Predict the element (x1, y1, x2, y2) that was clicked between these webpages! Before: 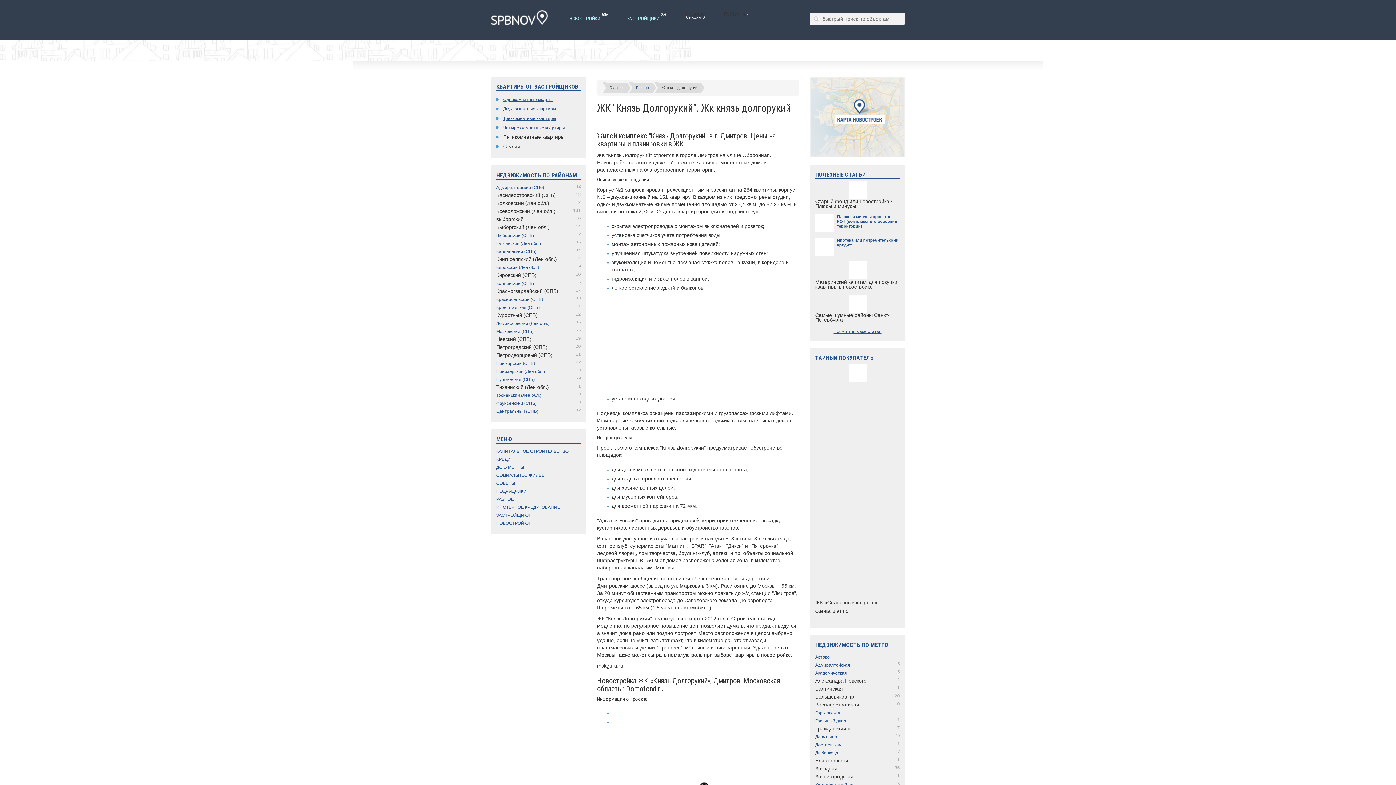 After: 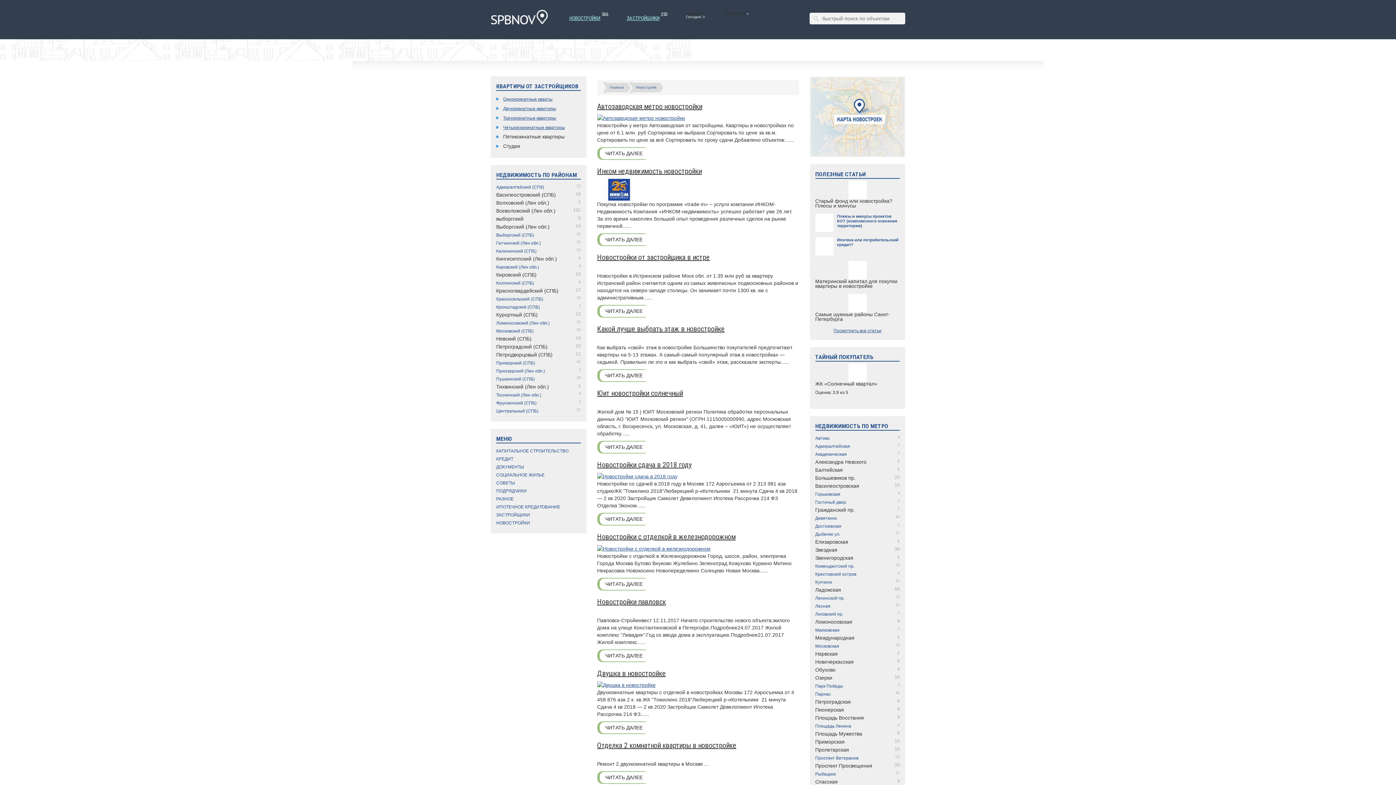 Action: label: НОВОСТРОЙКИ bbox: (496, 521, 530, 526)